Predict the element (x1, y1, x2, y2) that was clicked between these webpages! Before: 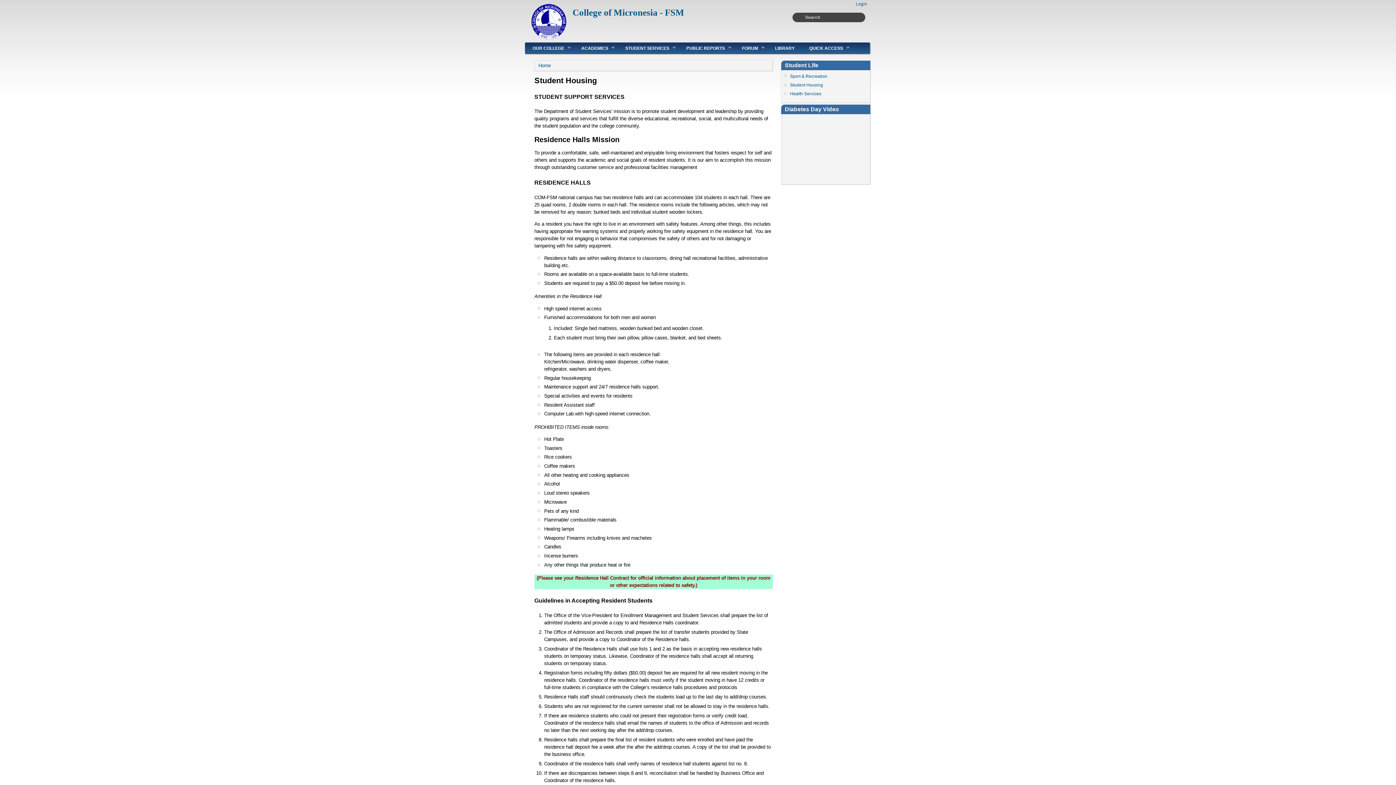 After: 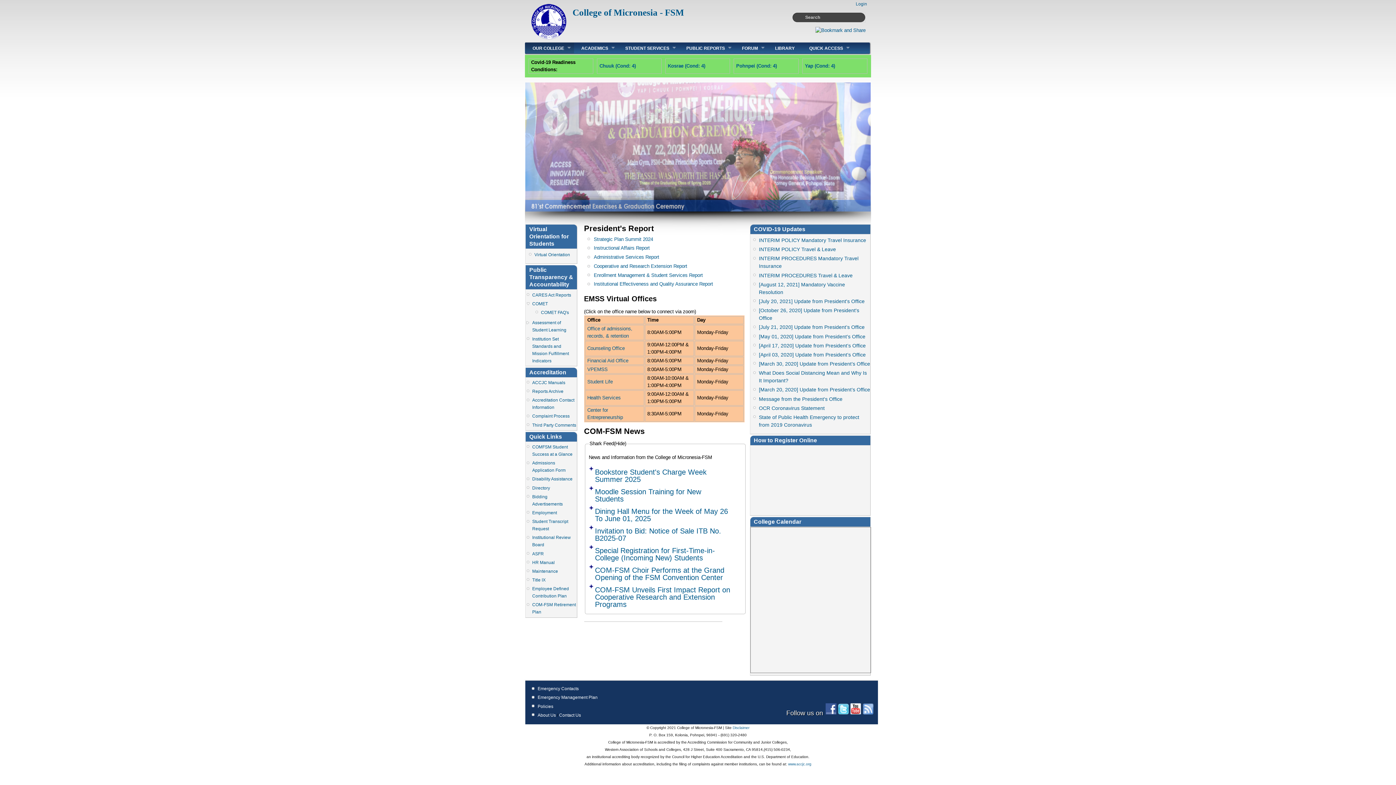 Action: bbox: (802, 42, 853, 53) label: QUICK ACCESS
»